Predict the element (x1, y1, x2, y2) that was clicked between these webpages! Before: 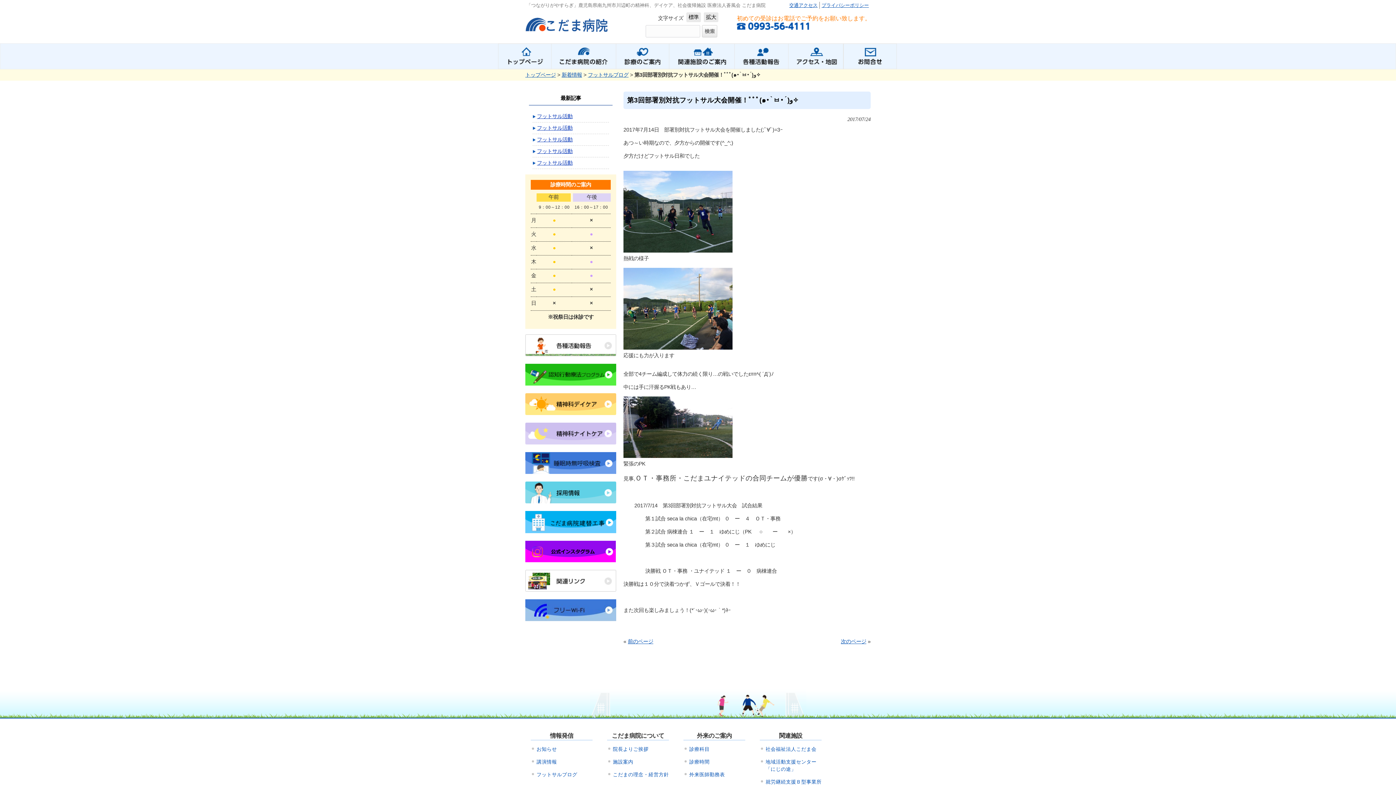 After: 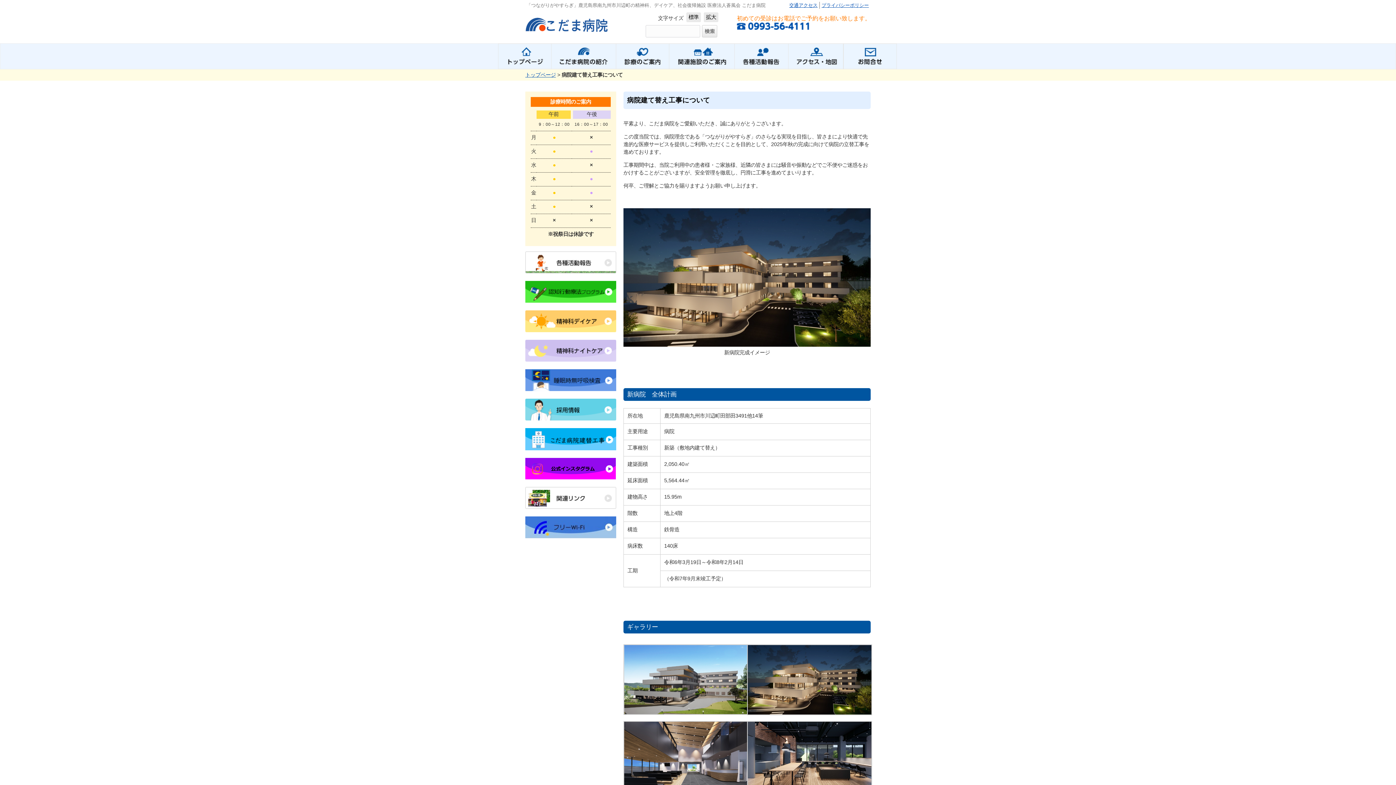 Action: bbox: (525, 528, 616, 534)